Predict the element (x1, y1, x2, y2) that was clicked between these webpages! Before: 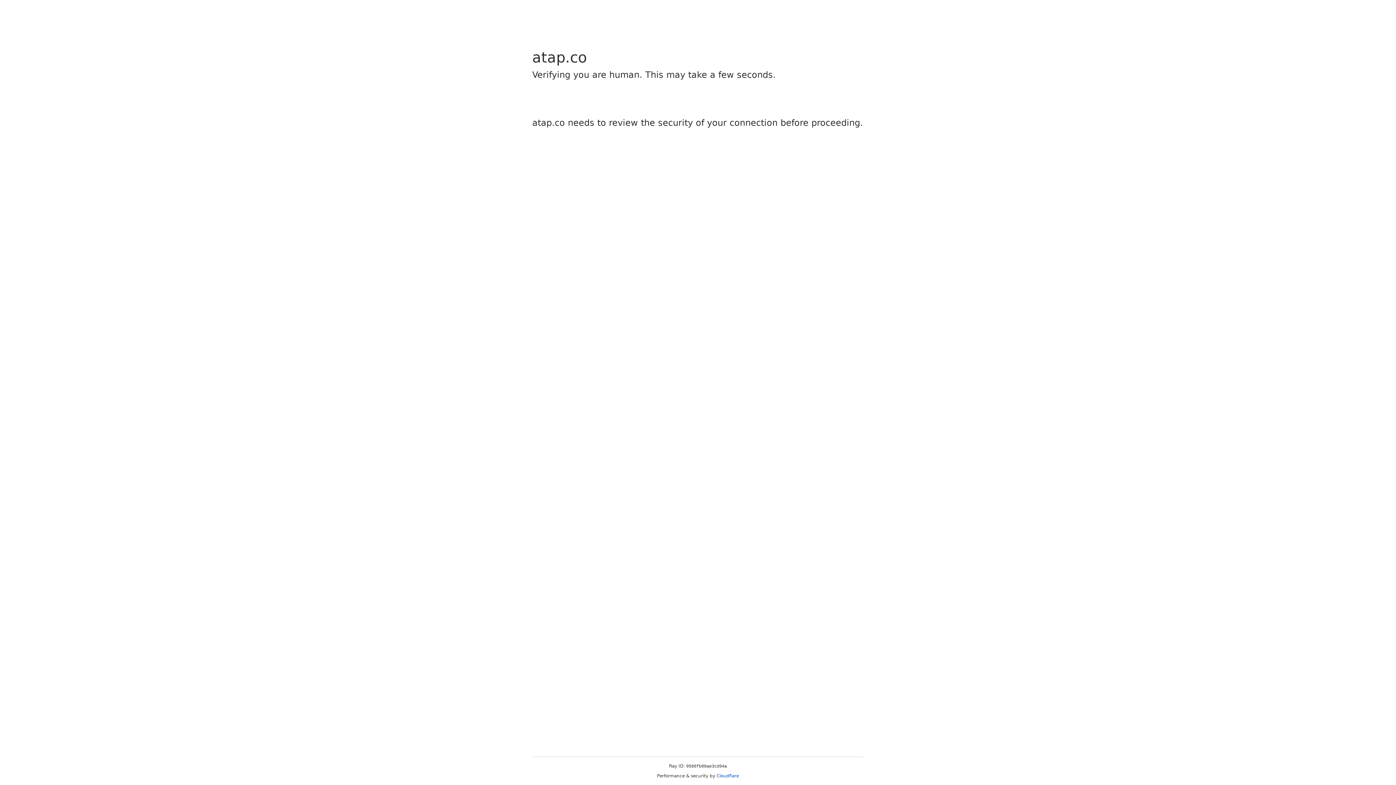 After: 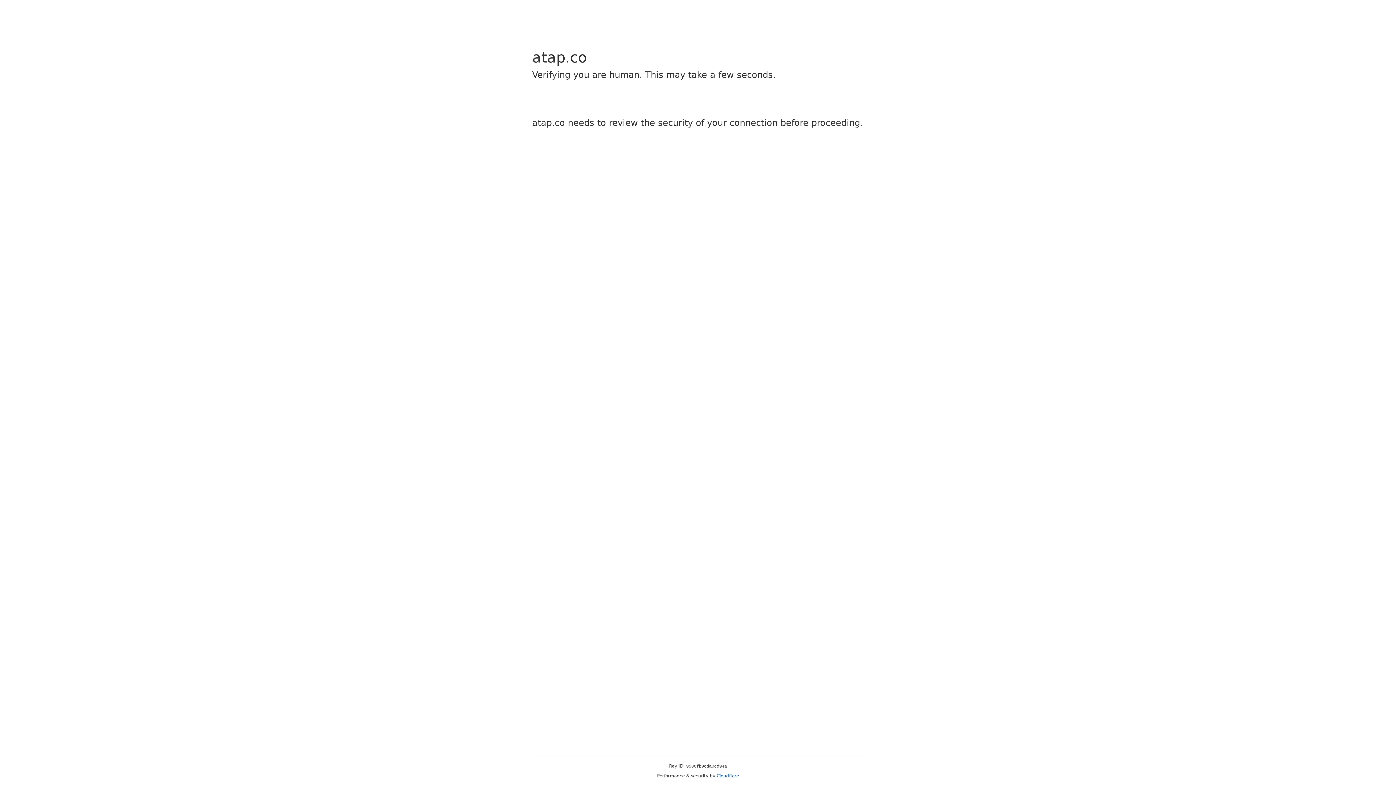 Action: label: Cloudflare bbox: (716, 773, 739, 778)